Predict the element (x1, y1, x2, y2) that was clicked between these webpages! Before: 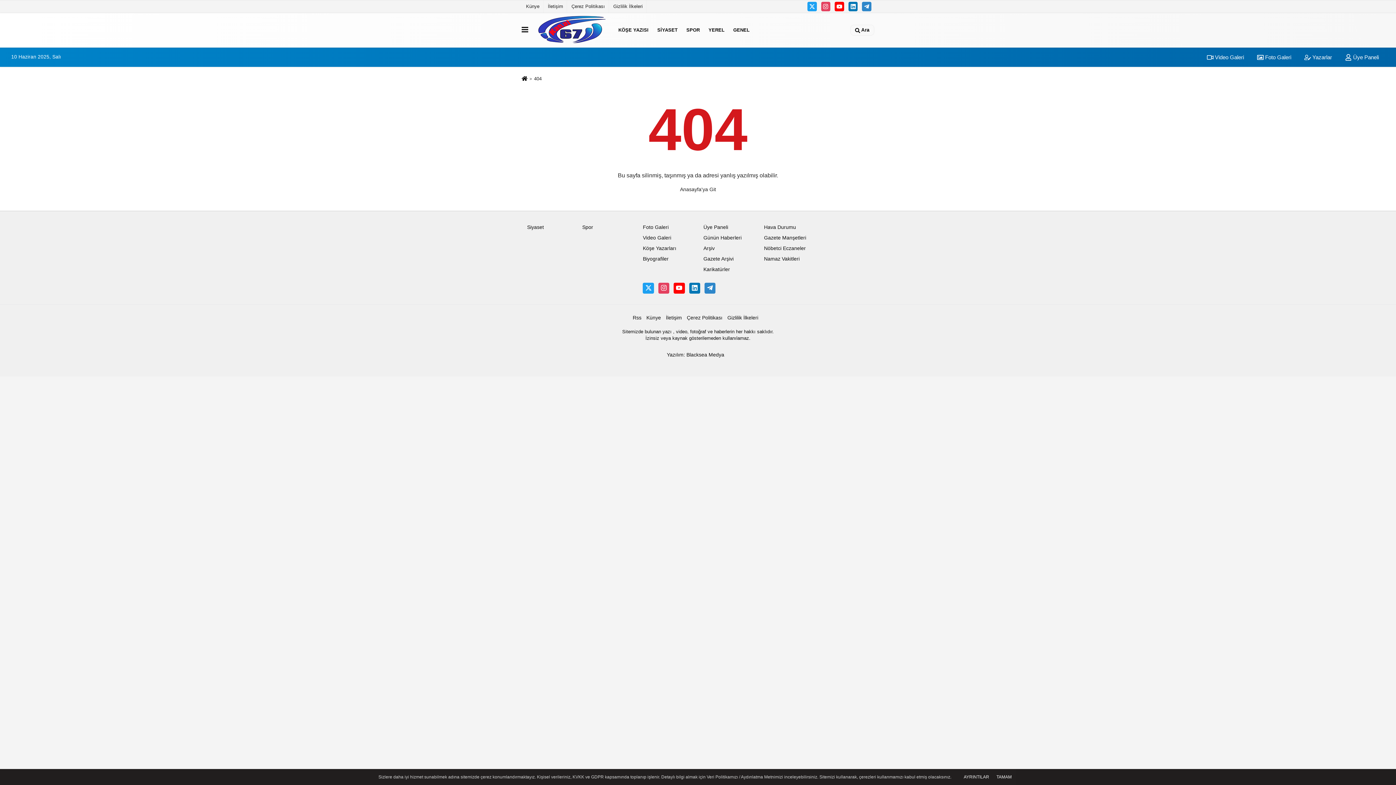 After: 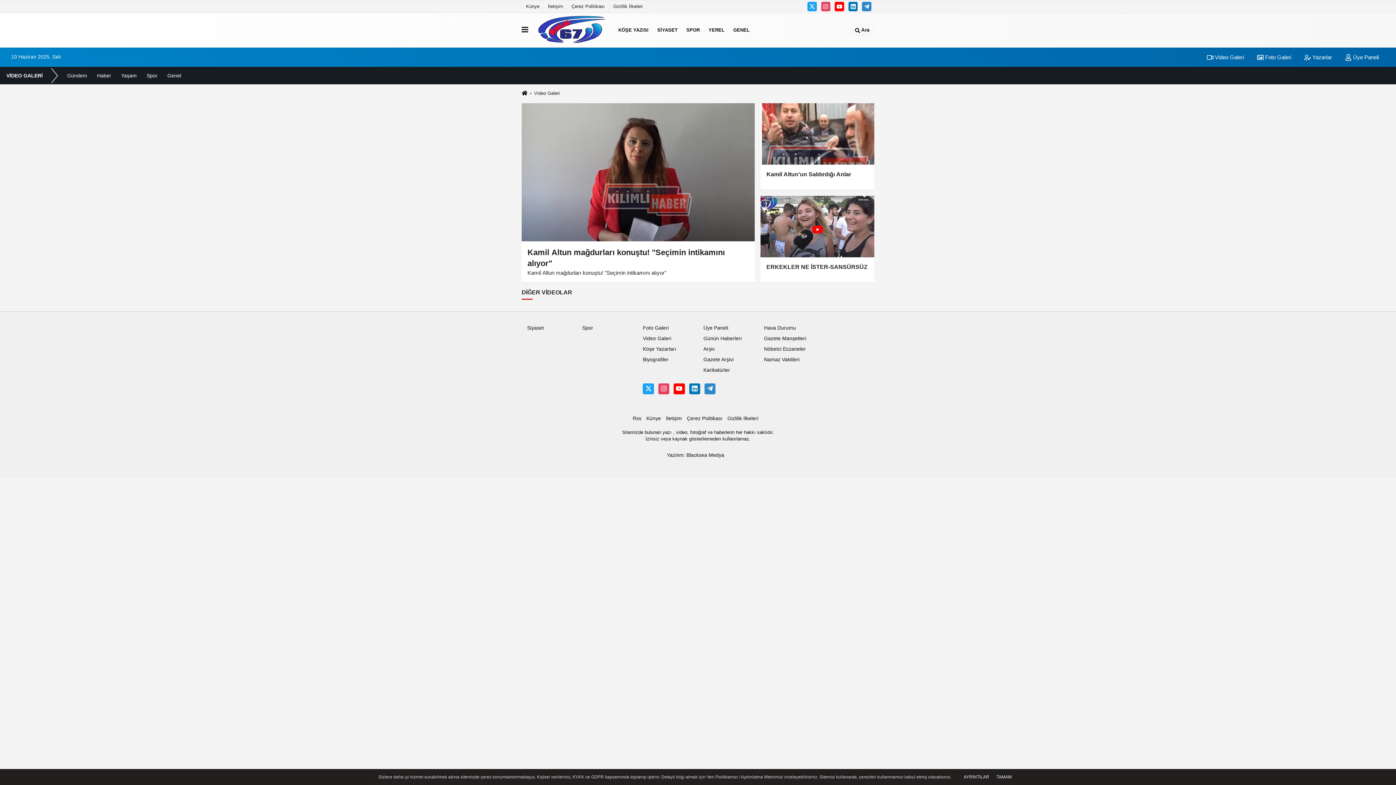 Action: bbox: (643, 235, 671, 240) label: Video Galeri